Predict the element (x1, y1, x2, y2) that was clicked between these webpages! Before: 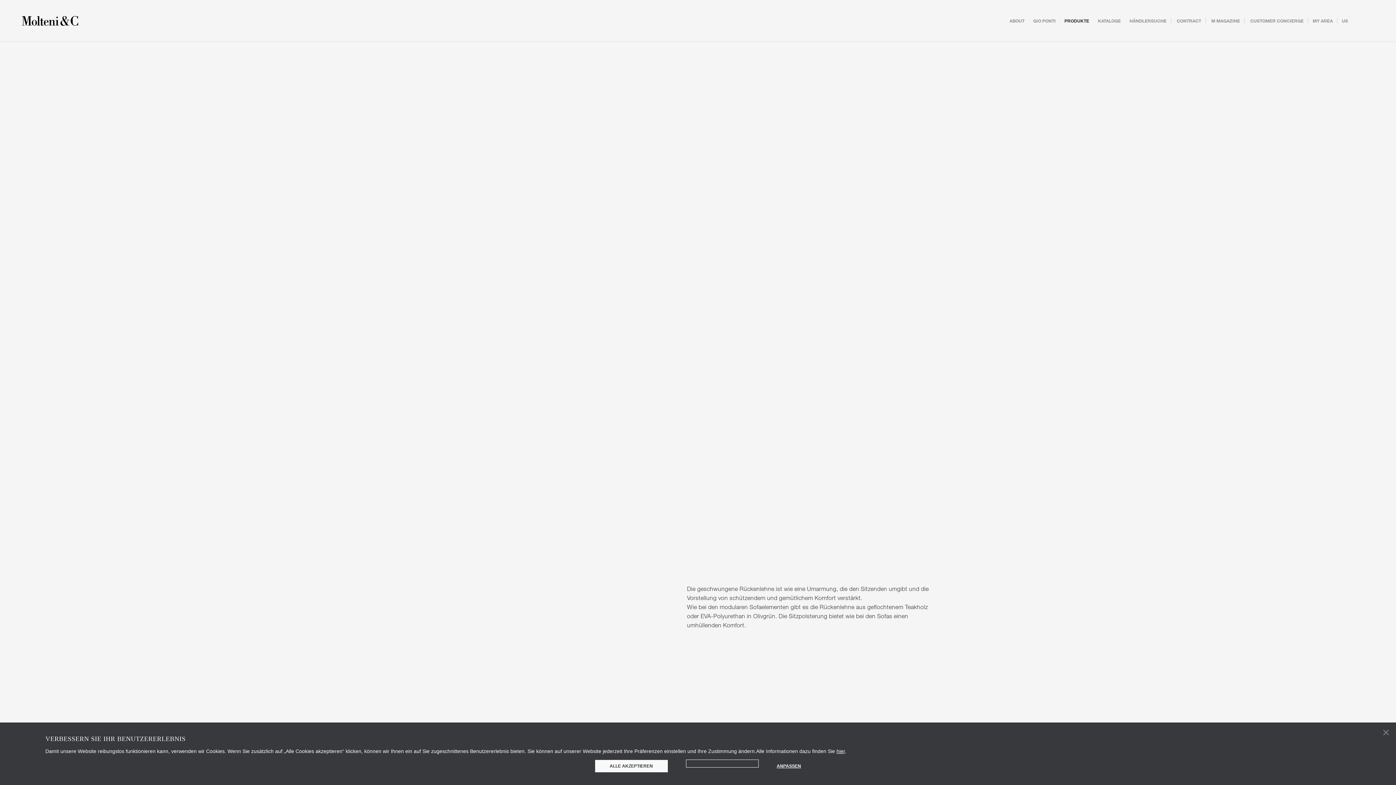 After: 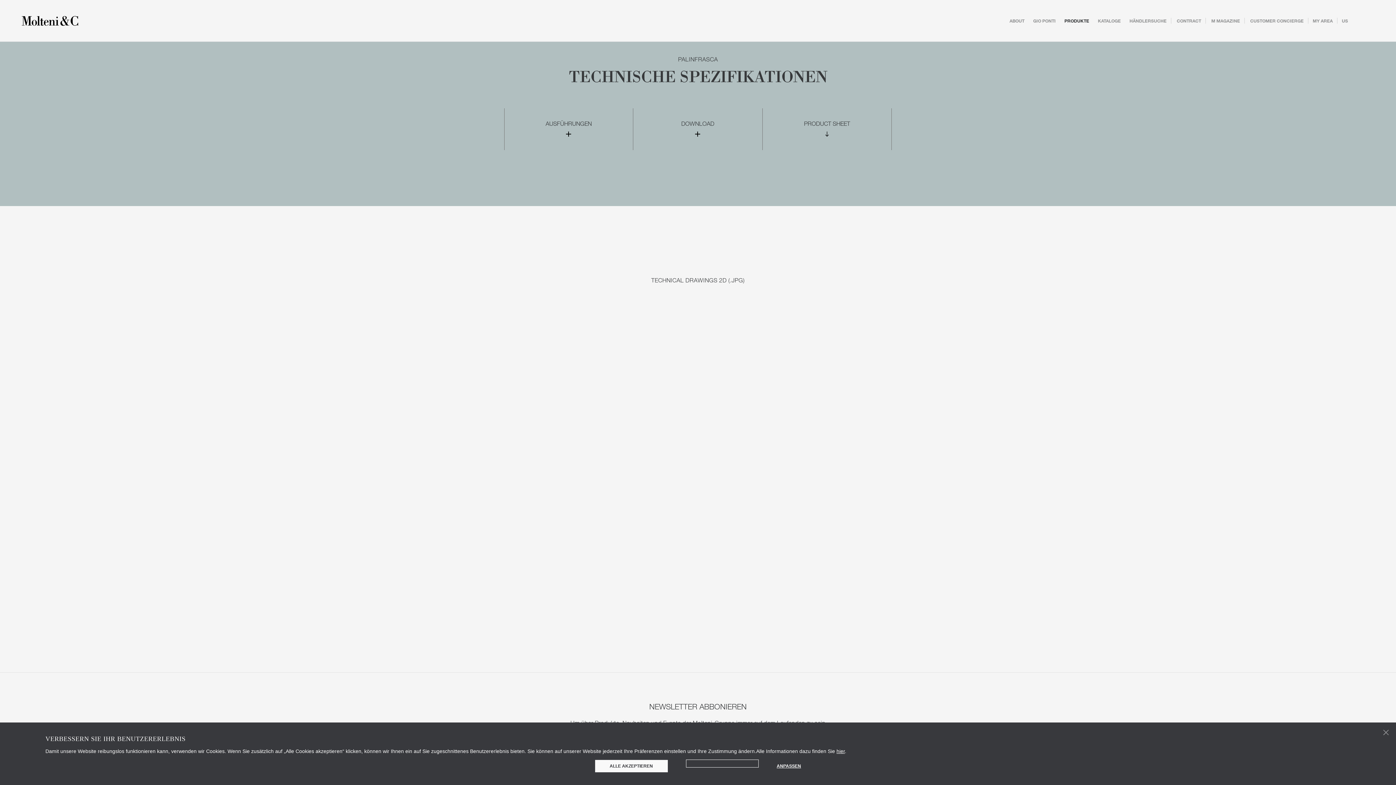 Action: label: TECHNISCHE SPEZIFIKATIONEN bbox: (806, 230, 976, 236)